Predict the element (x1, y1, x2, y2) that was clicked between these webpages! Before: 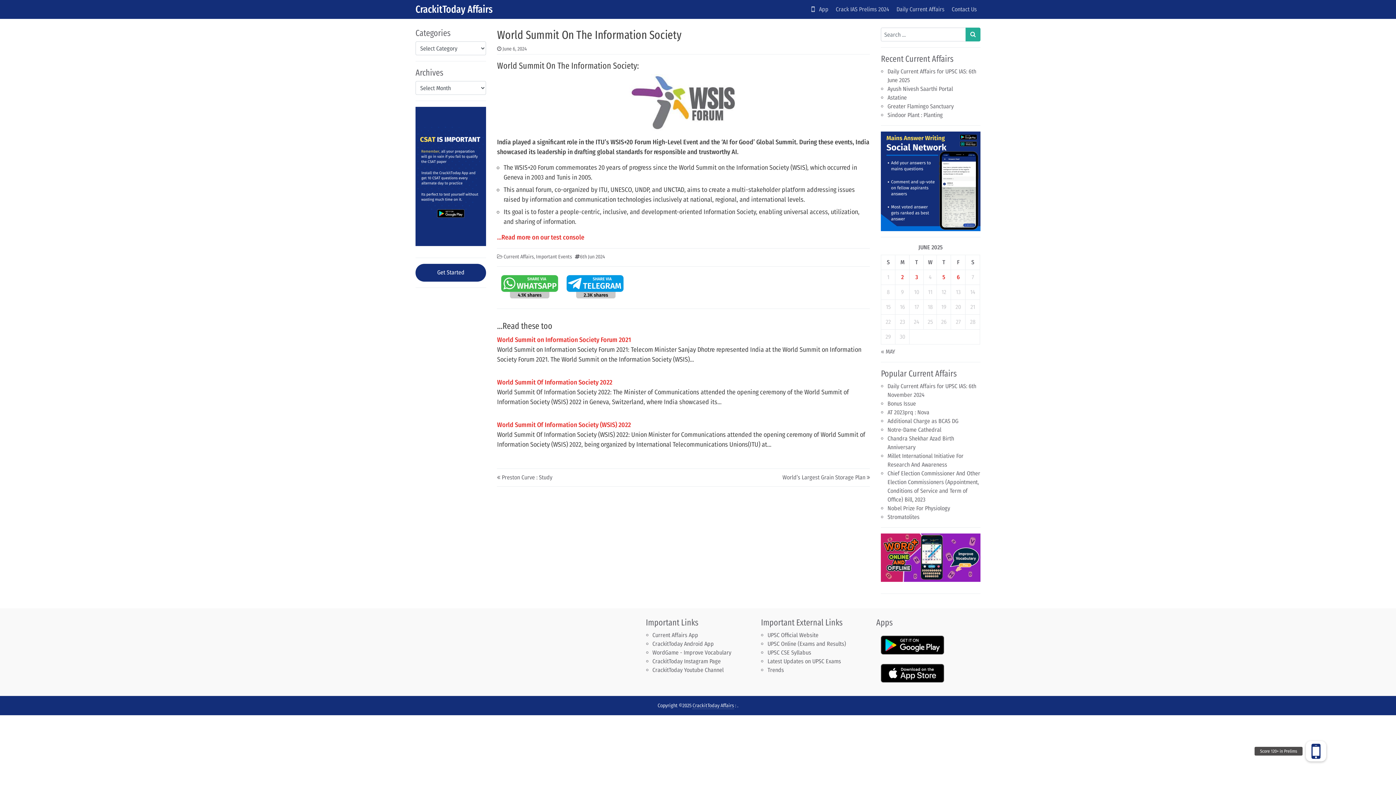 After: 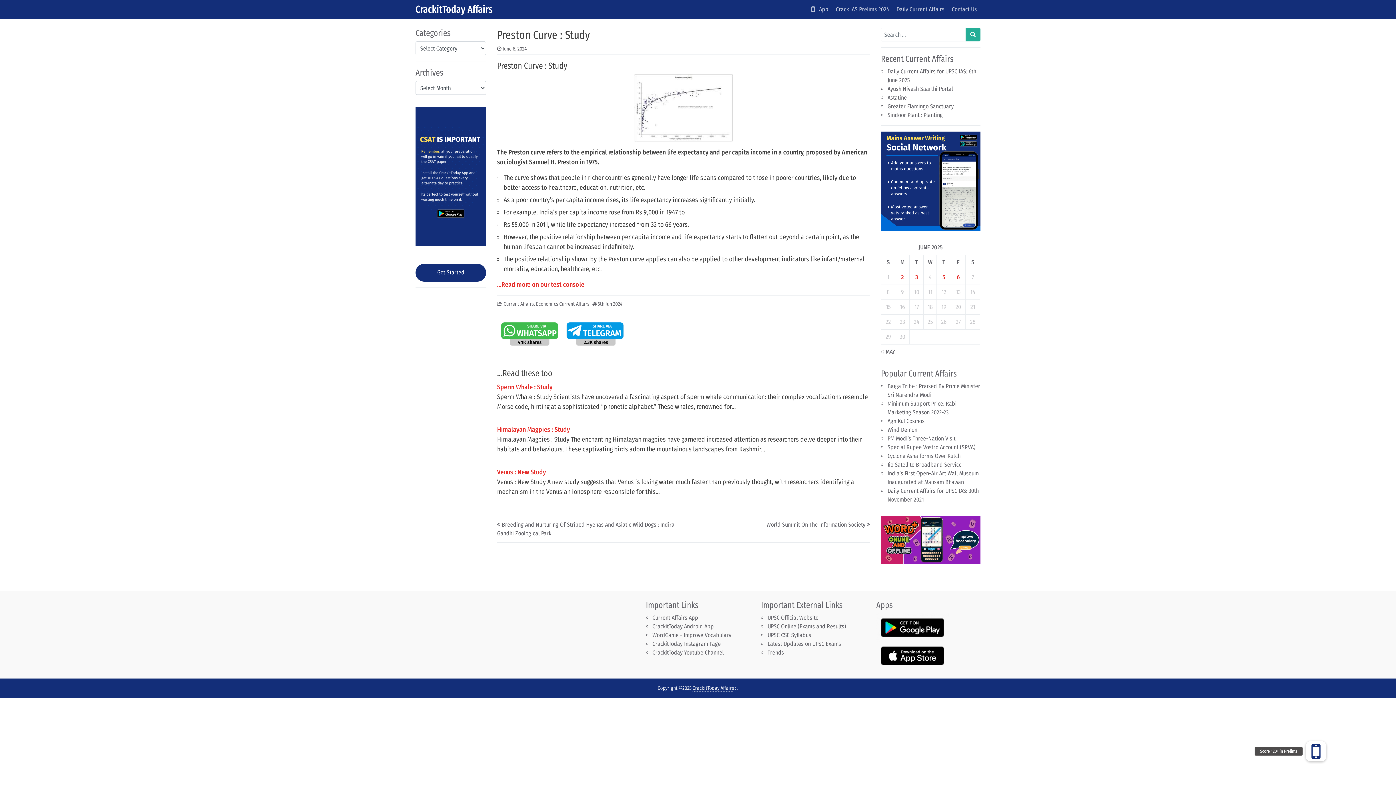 Action: label: Preston Curve : Study bbox: (501, 474, 552, 481)